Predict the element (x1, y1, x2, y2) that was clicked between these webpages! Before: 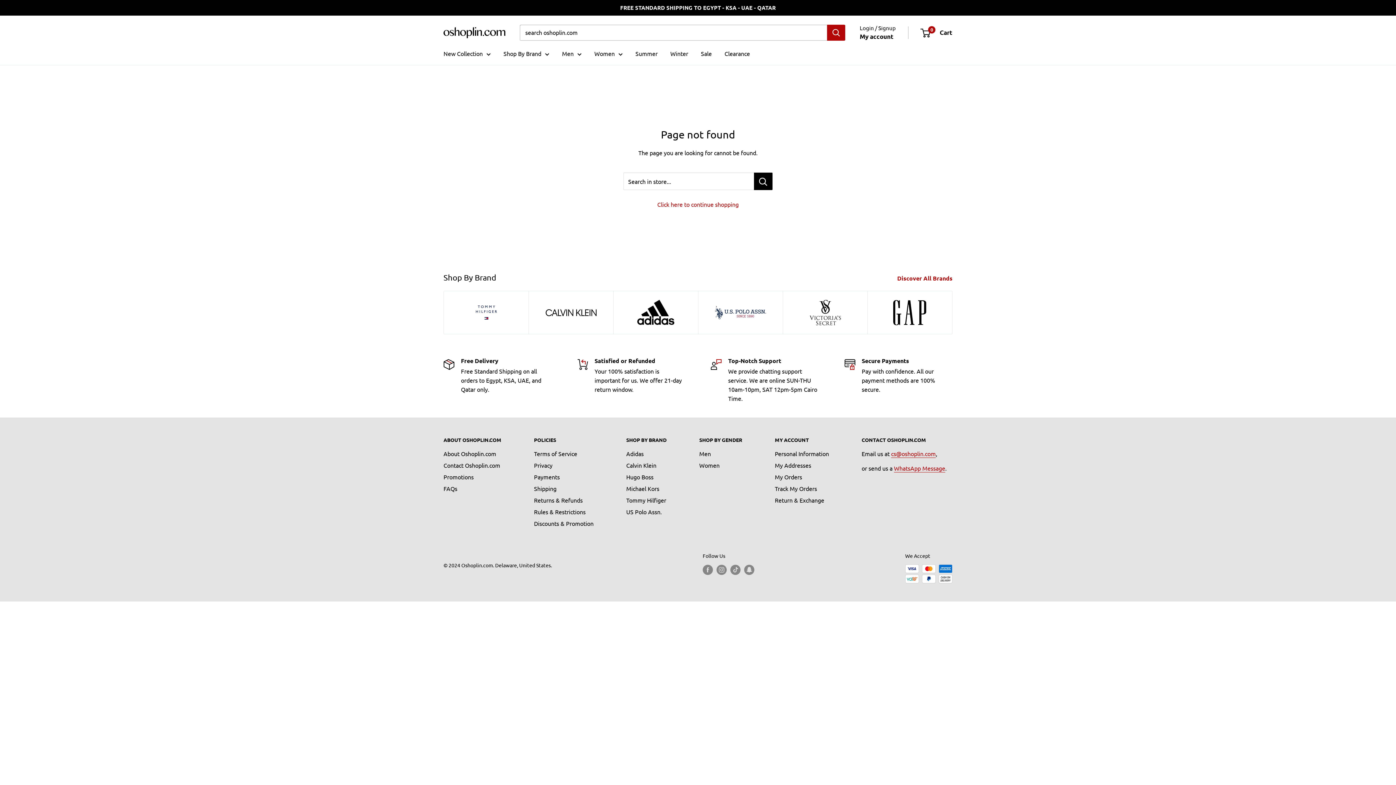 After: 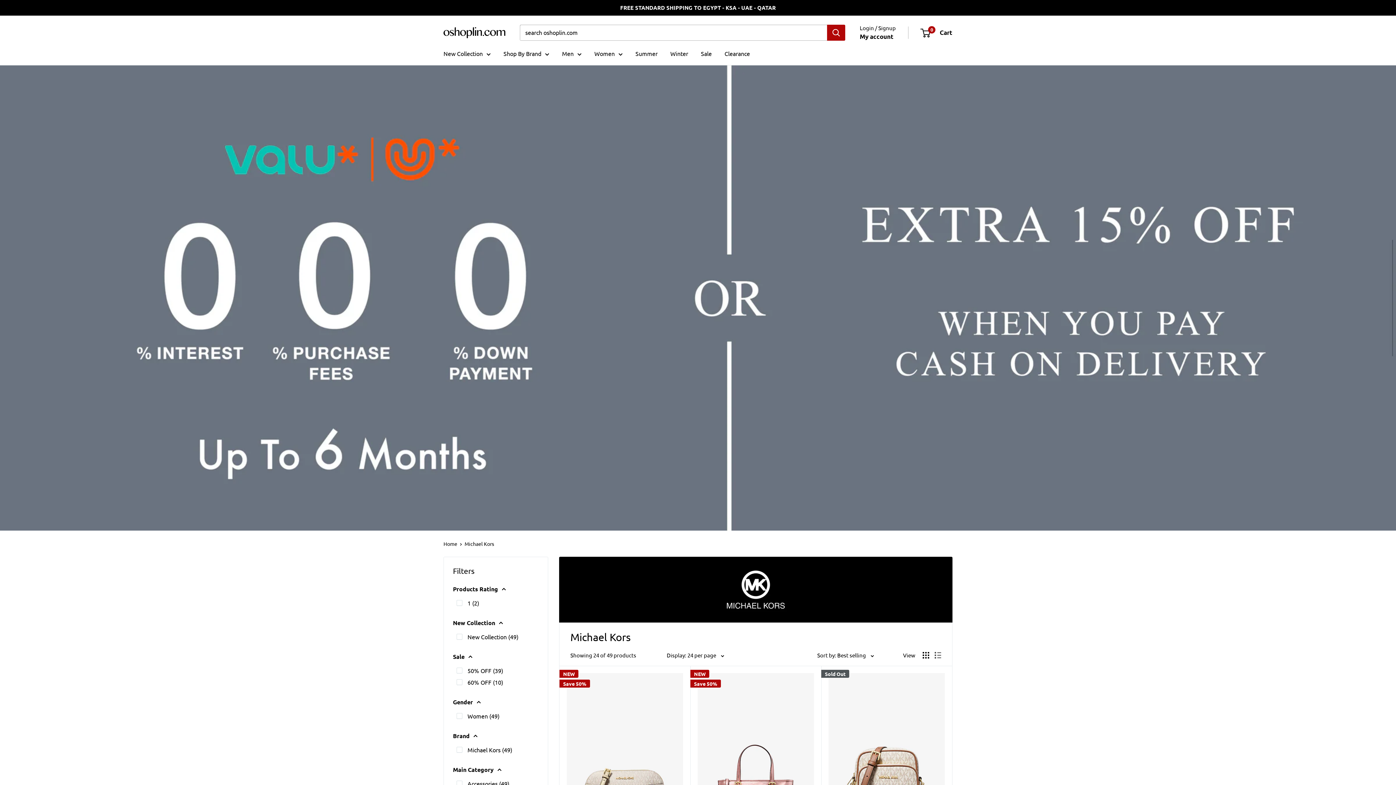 Action: bbox: (626, 482, 673, 494) label: Michael Kors